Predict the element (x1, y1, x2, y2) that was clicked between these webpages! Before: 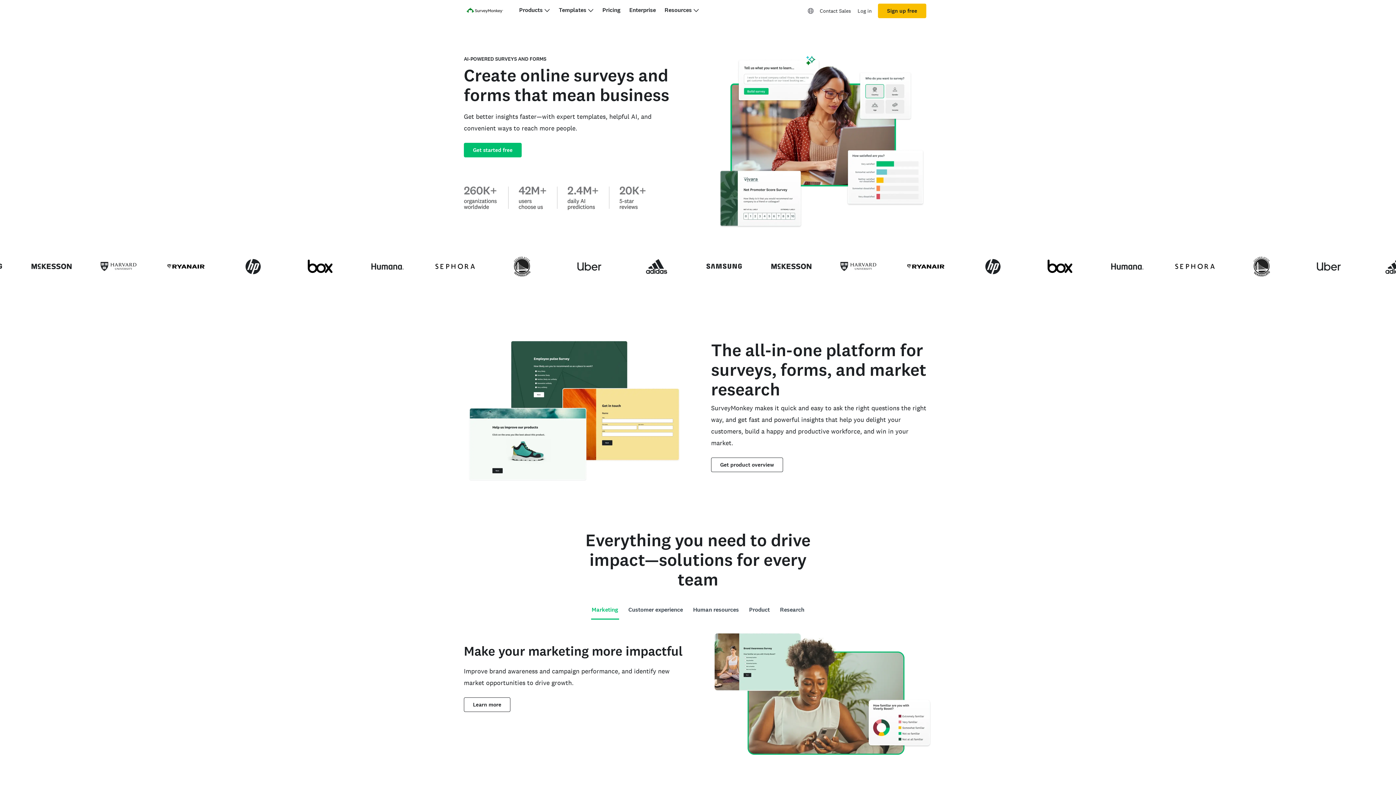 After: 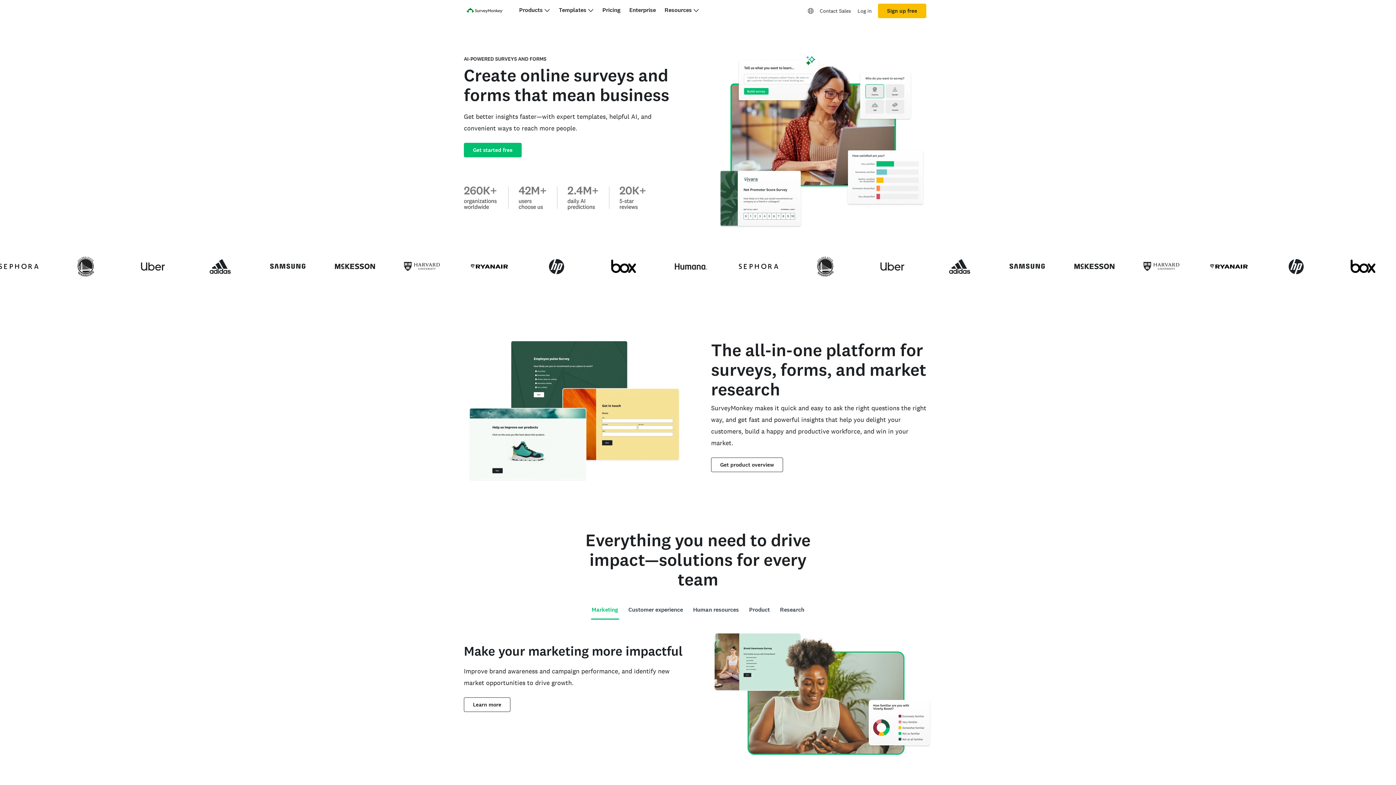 Action: bbox: (591, 594, 619, 613) label: Marketing